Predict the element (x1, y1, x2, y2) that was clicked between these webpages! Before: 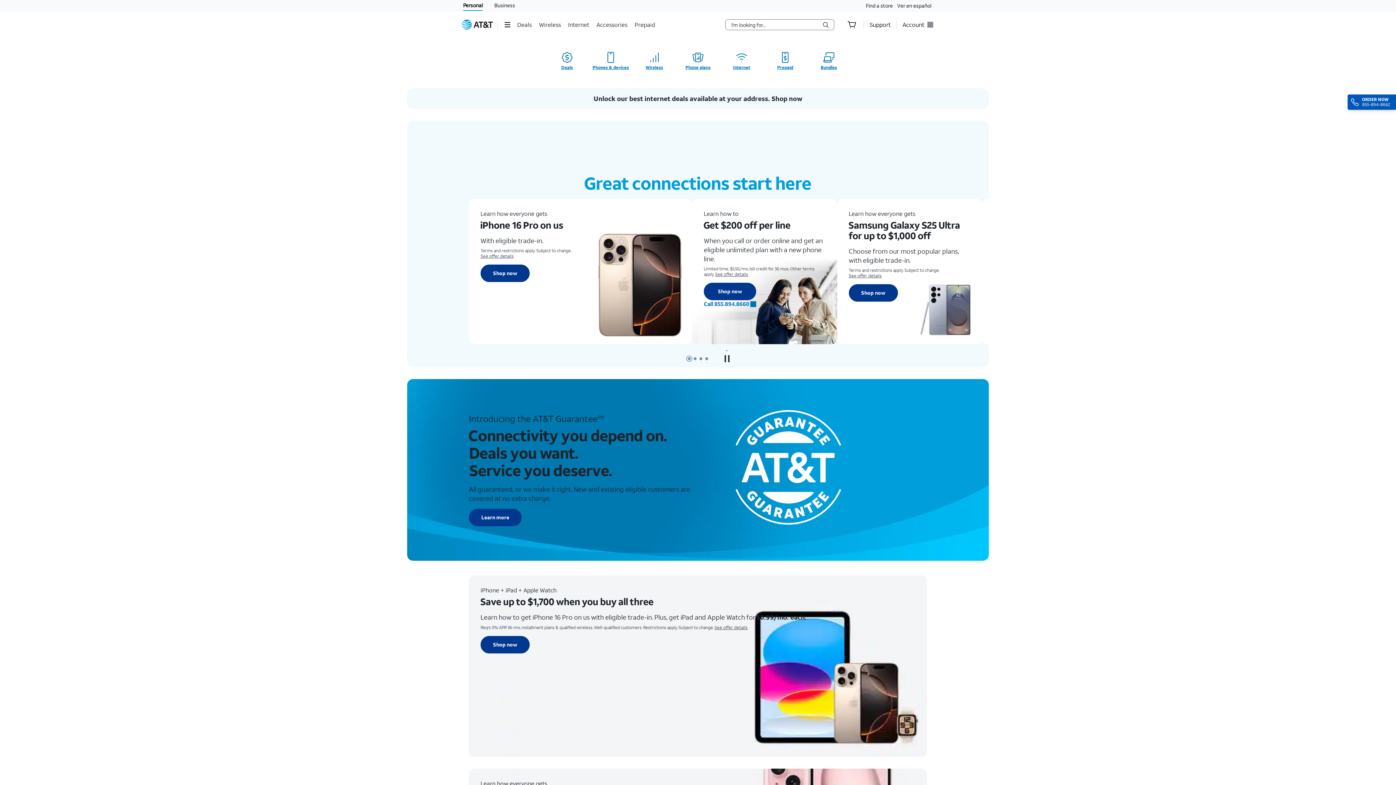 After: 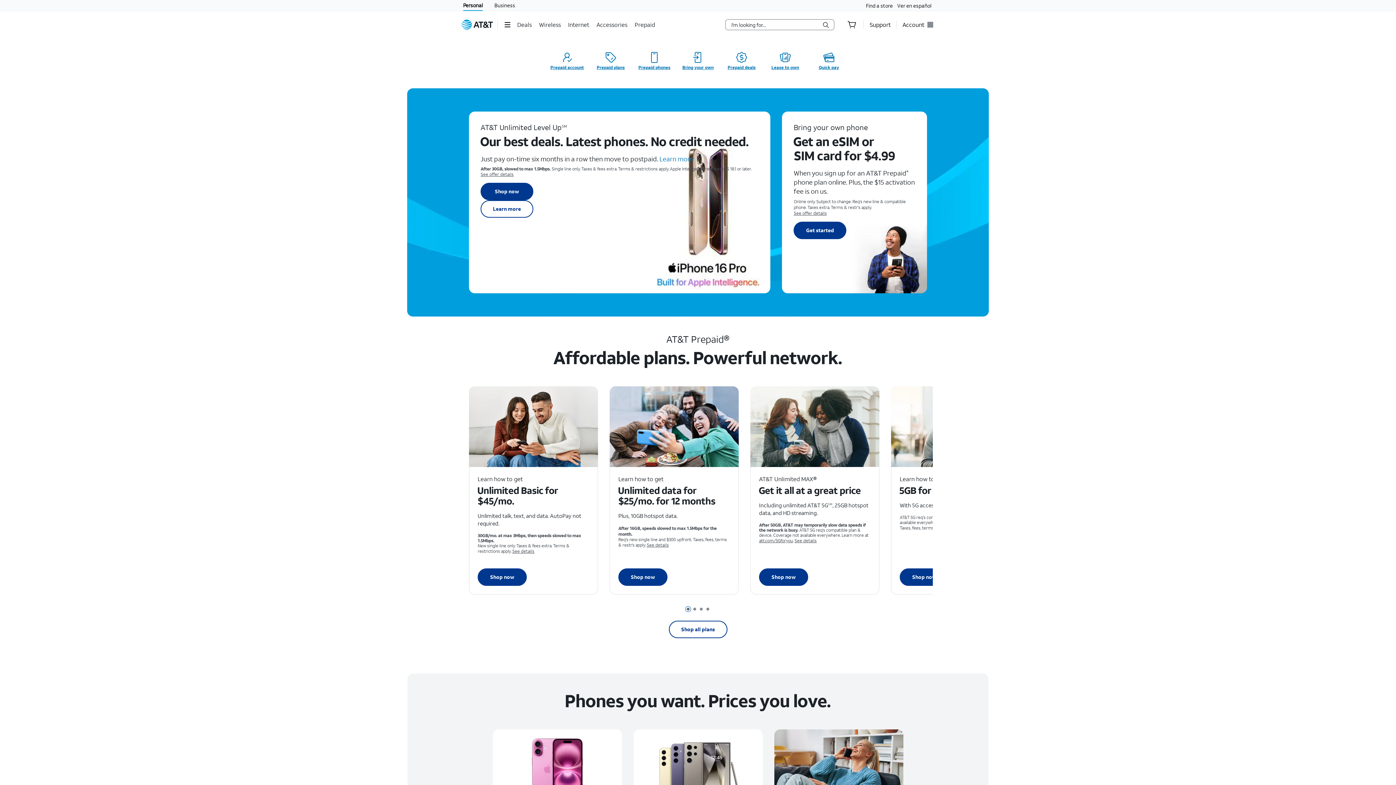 Action: label: Interested in Prepaid? bbox: (764, 48, 806, 73)